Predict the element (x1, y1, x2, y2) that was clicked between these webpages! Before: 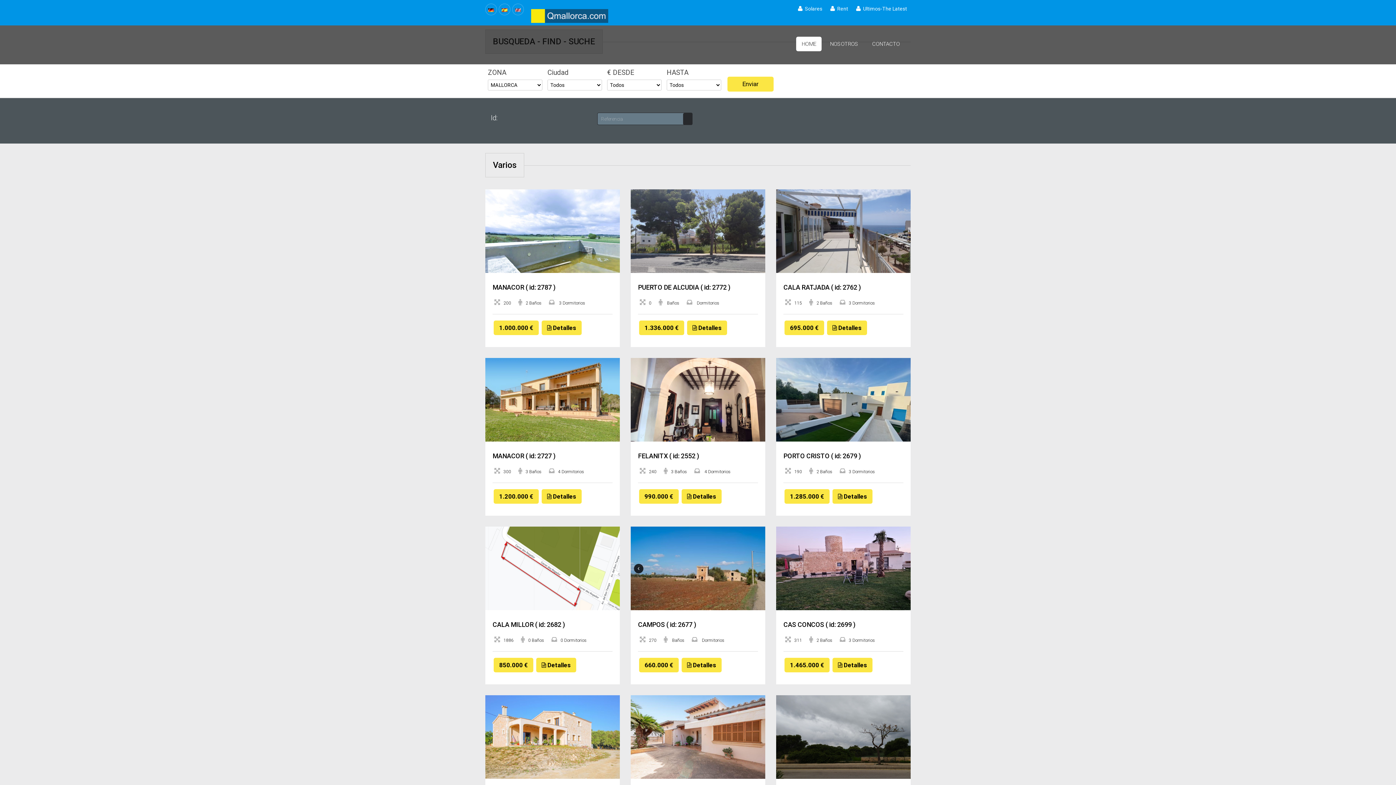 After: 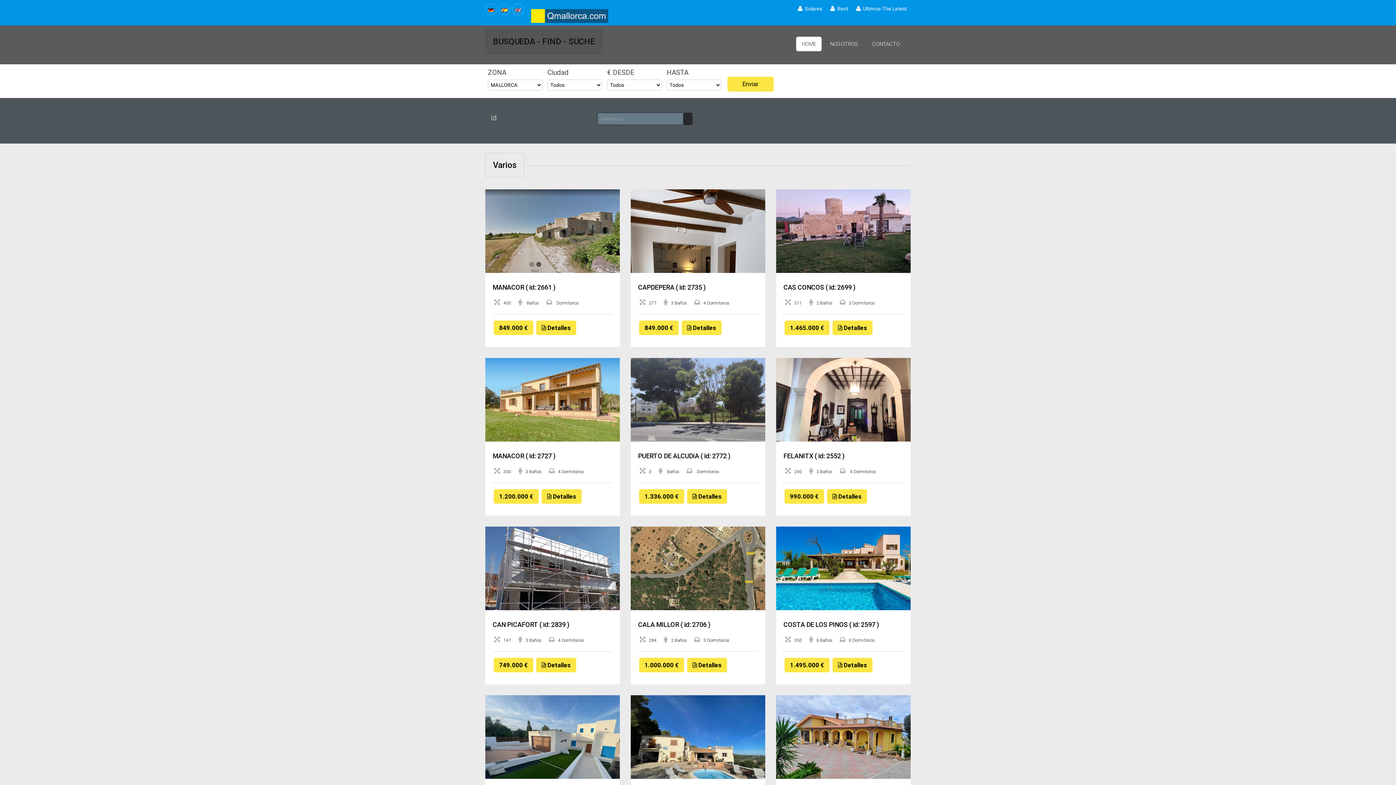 Action: bbox: (501, 6, 507, 13)